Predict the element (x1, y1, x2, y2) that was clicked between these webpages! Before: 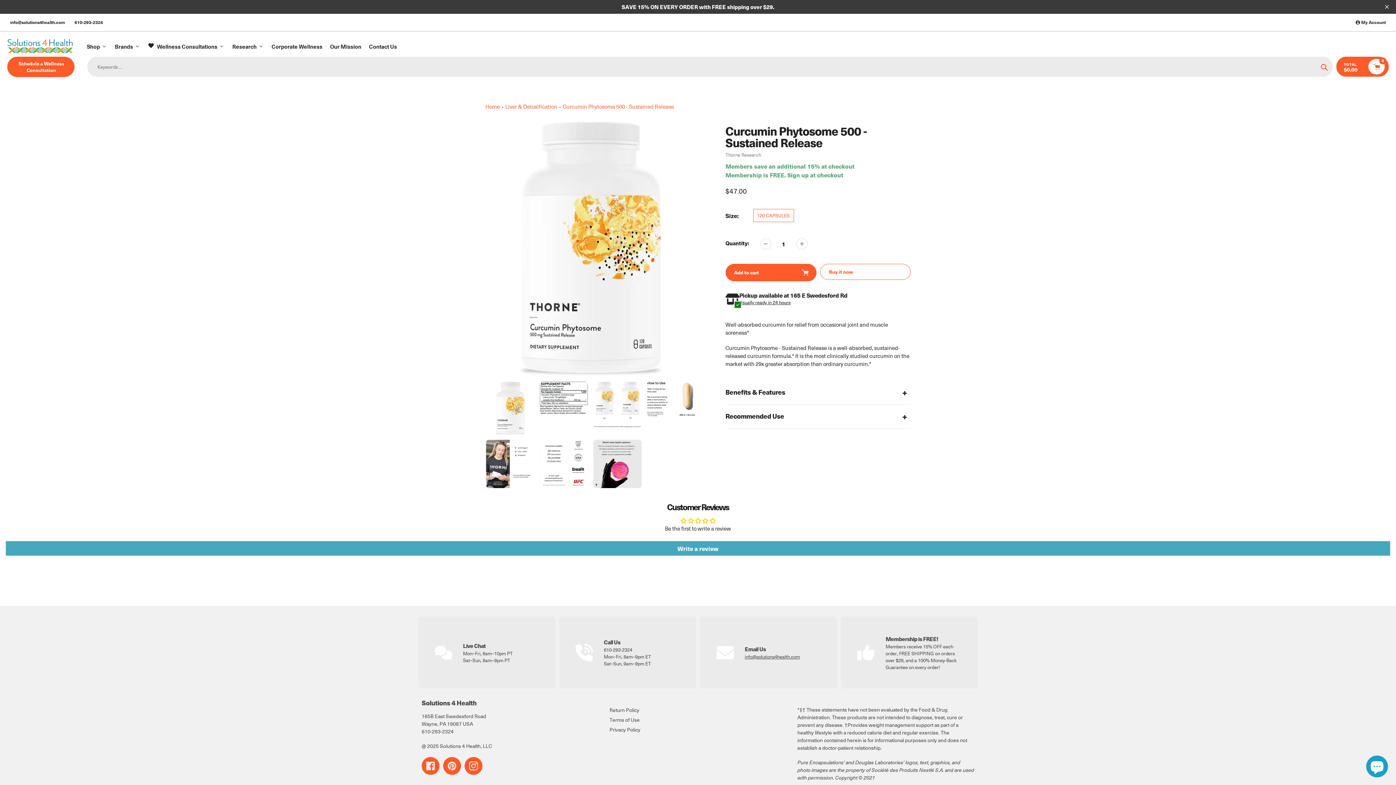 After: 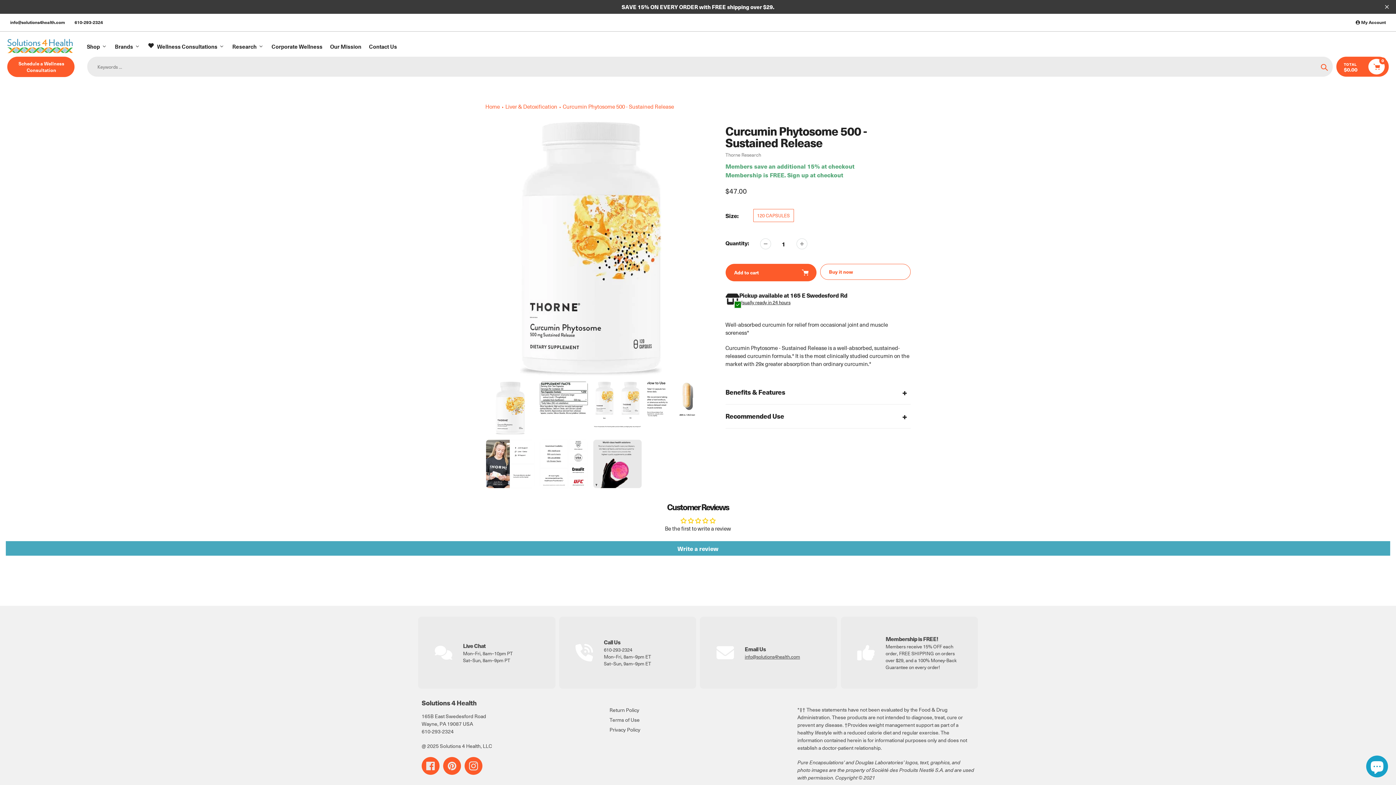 Action: label: info@solutions4health.com bbox: (744, 653, 800, 660)